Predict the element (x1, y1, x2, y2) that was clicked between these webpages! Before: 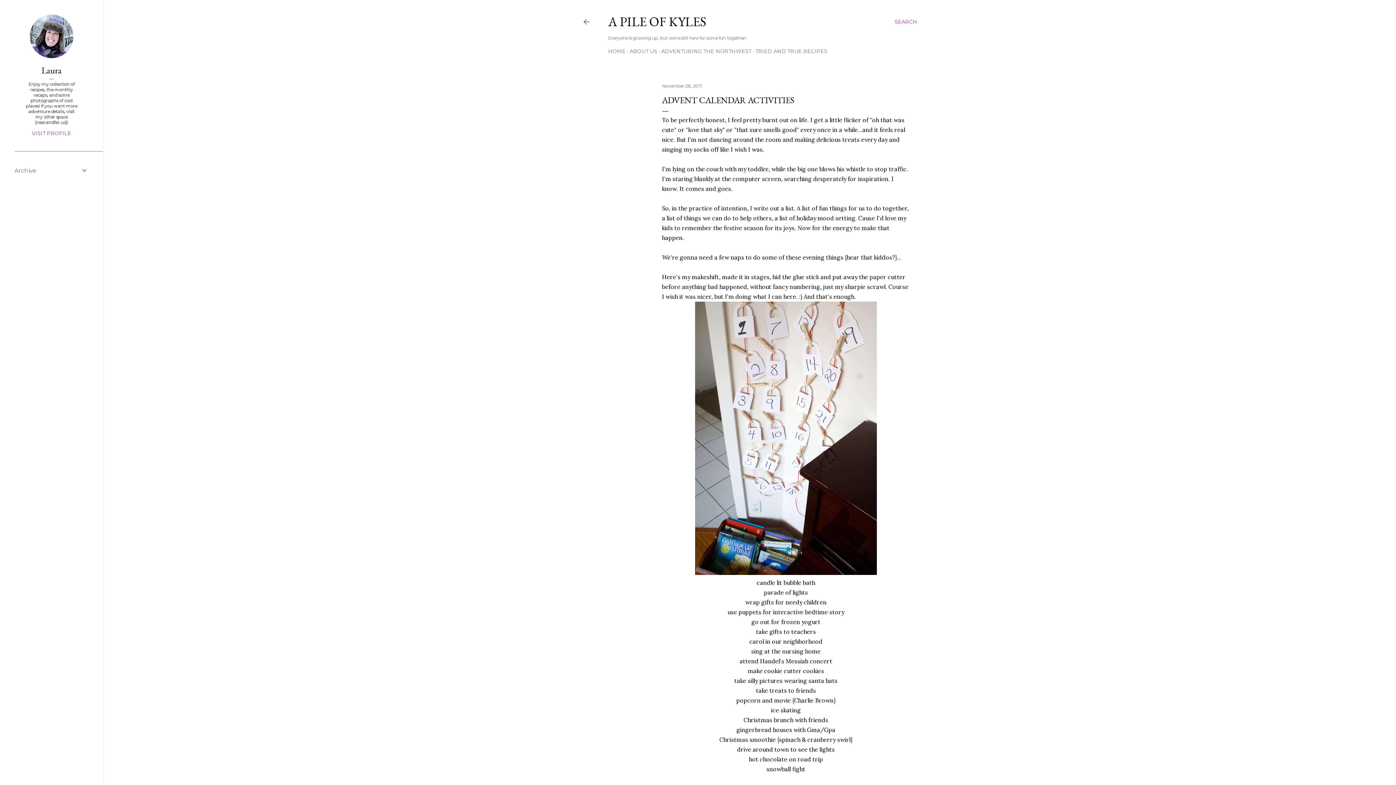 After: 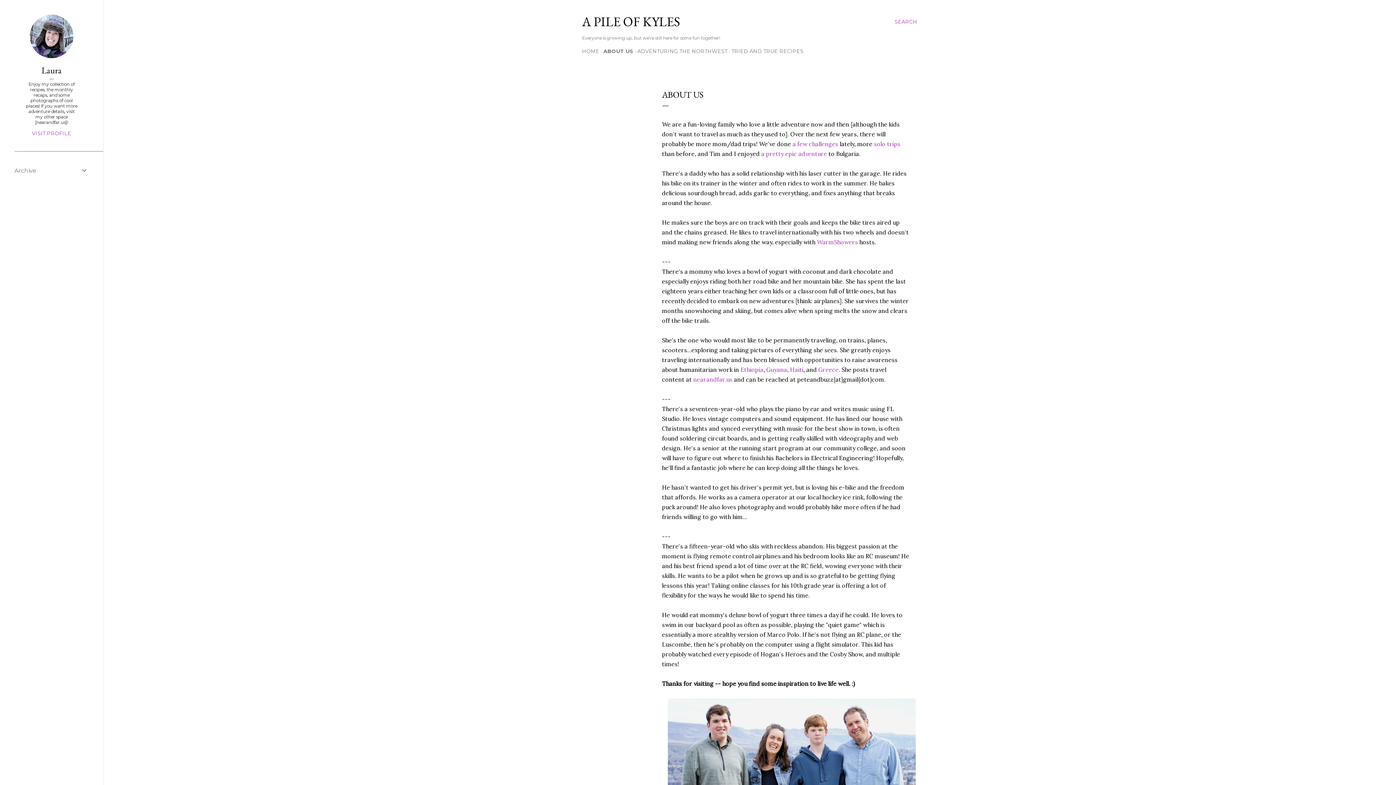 Action: bbox: (629, 48, 657, 54) label: ABOUT US